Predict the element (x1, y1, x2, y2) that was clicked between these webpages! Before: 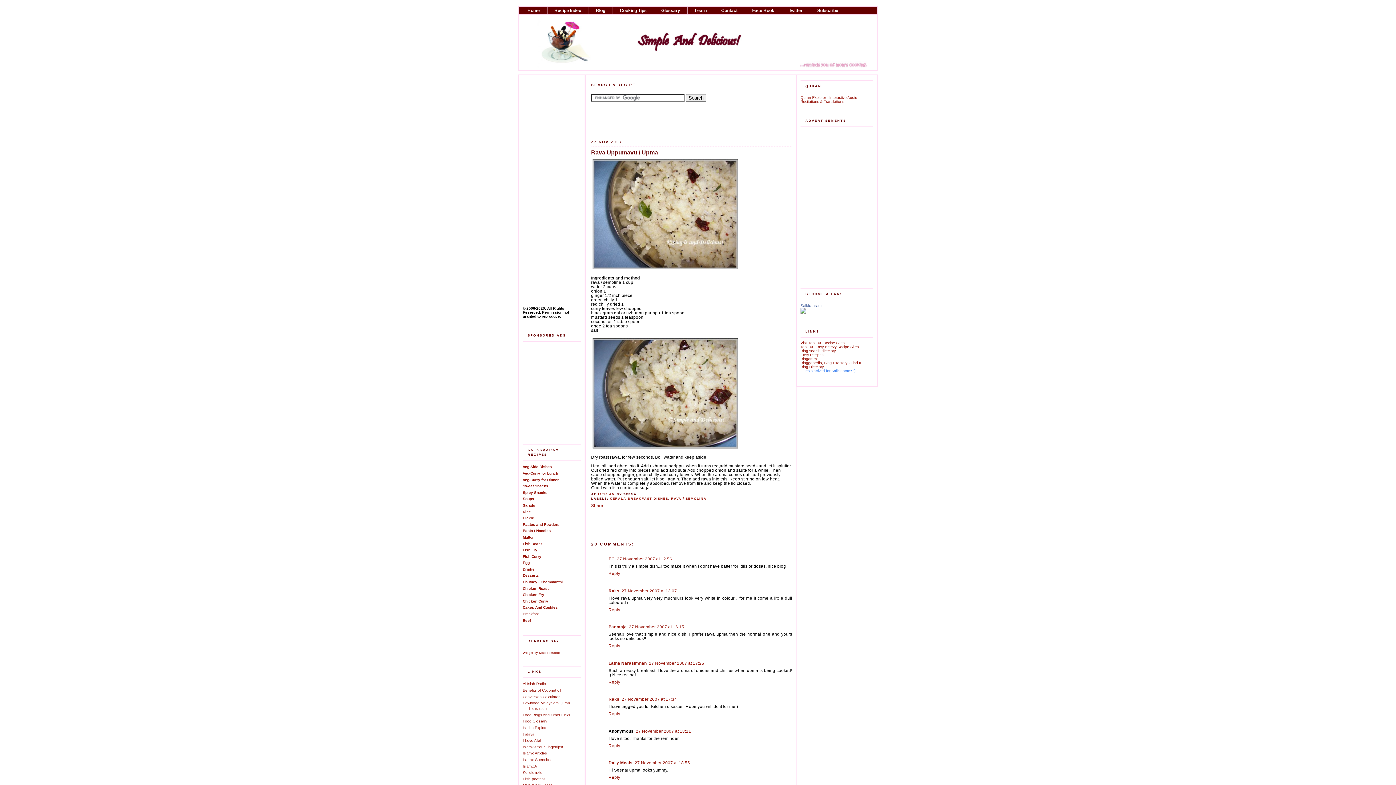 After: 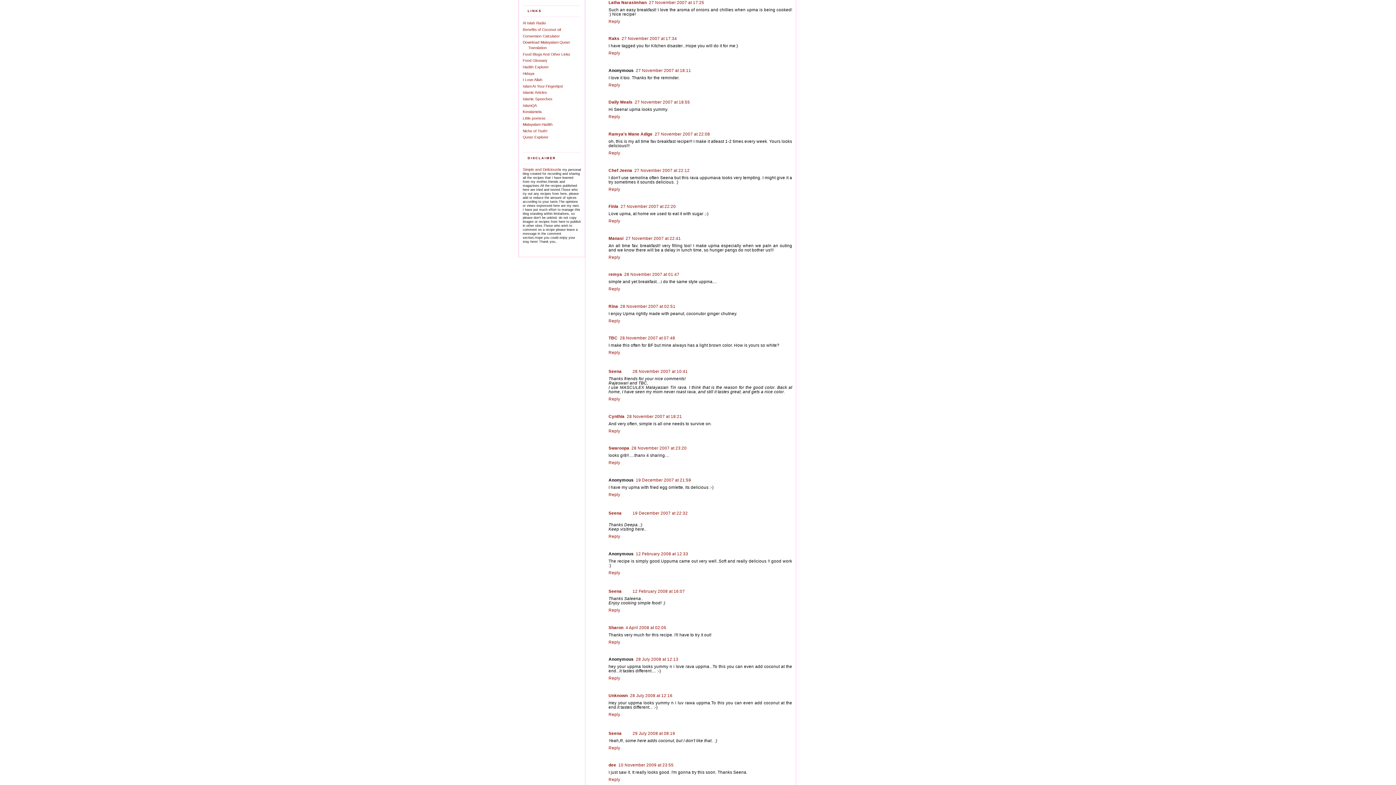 Action: label: 27 November 2007 at 17:25 bbox: (649, 661, 704, 665)